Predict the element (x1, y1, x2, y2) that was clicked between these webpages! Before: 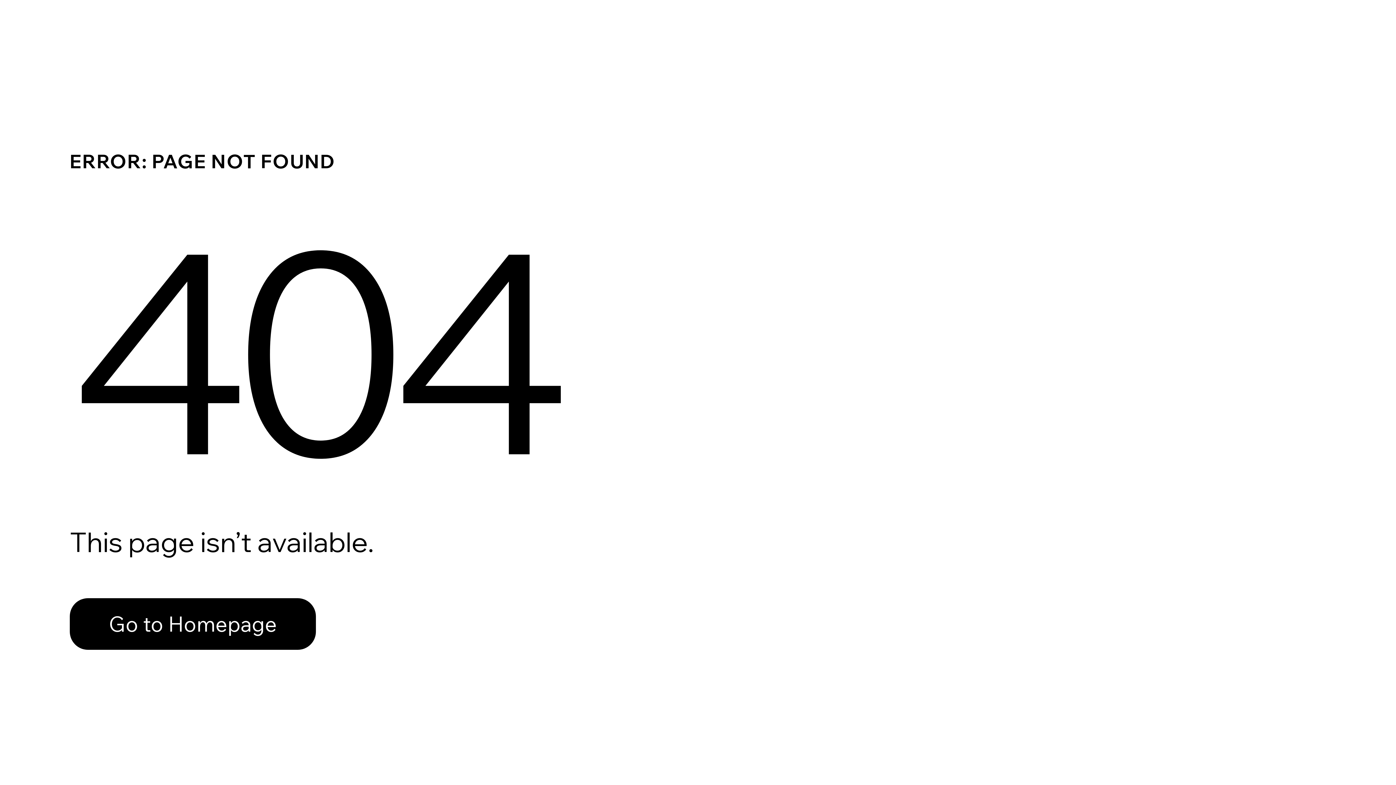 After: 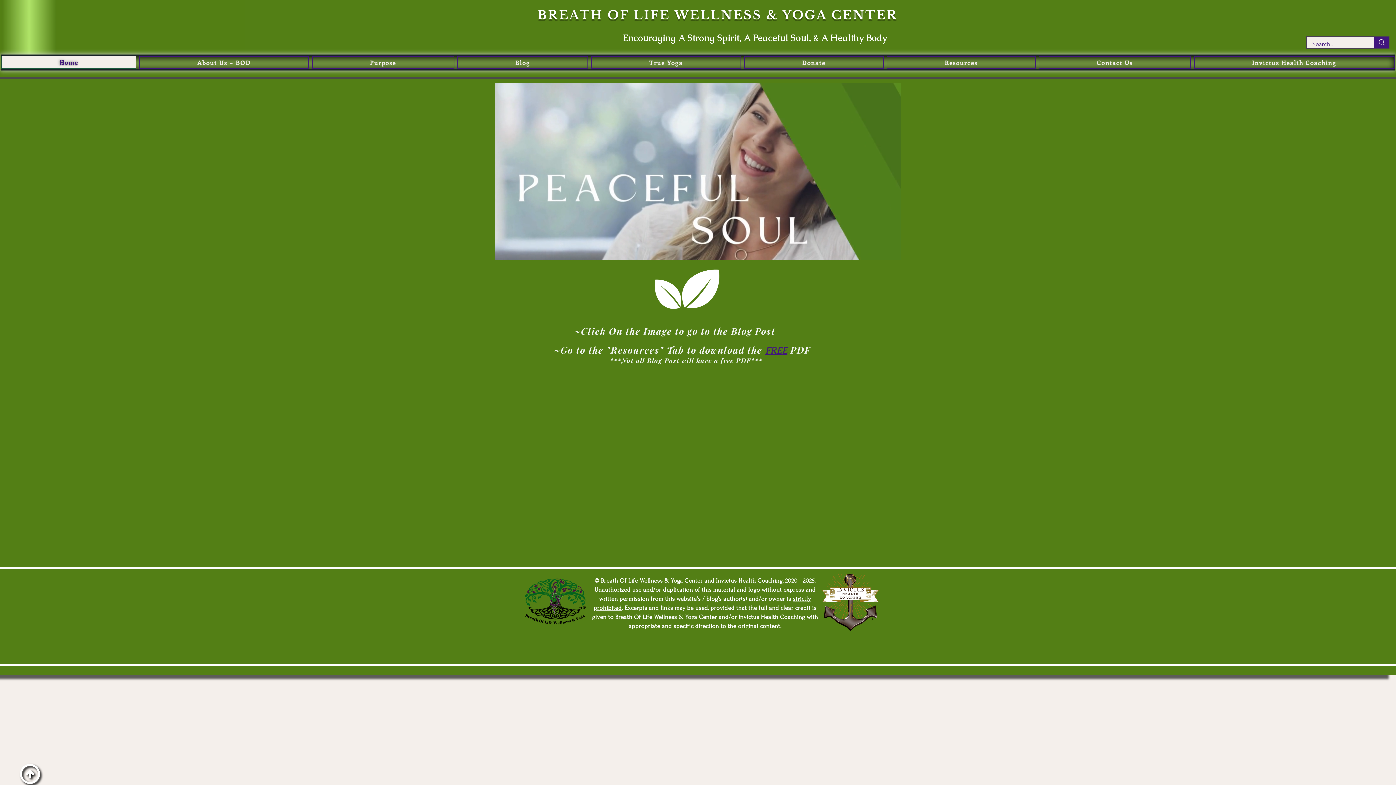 Action: bbox: (69, 582, 768, 659) label: Go to Homepage